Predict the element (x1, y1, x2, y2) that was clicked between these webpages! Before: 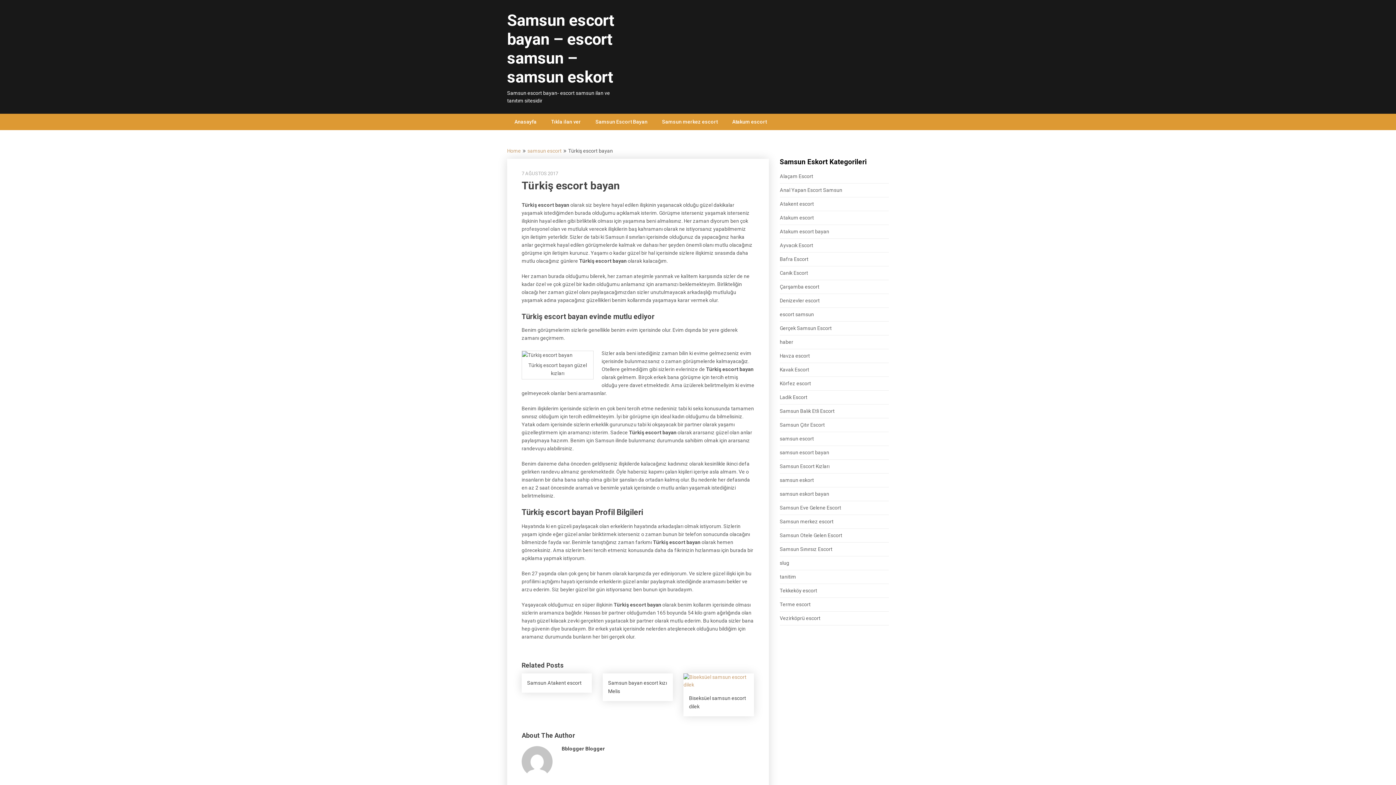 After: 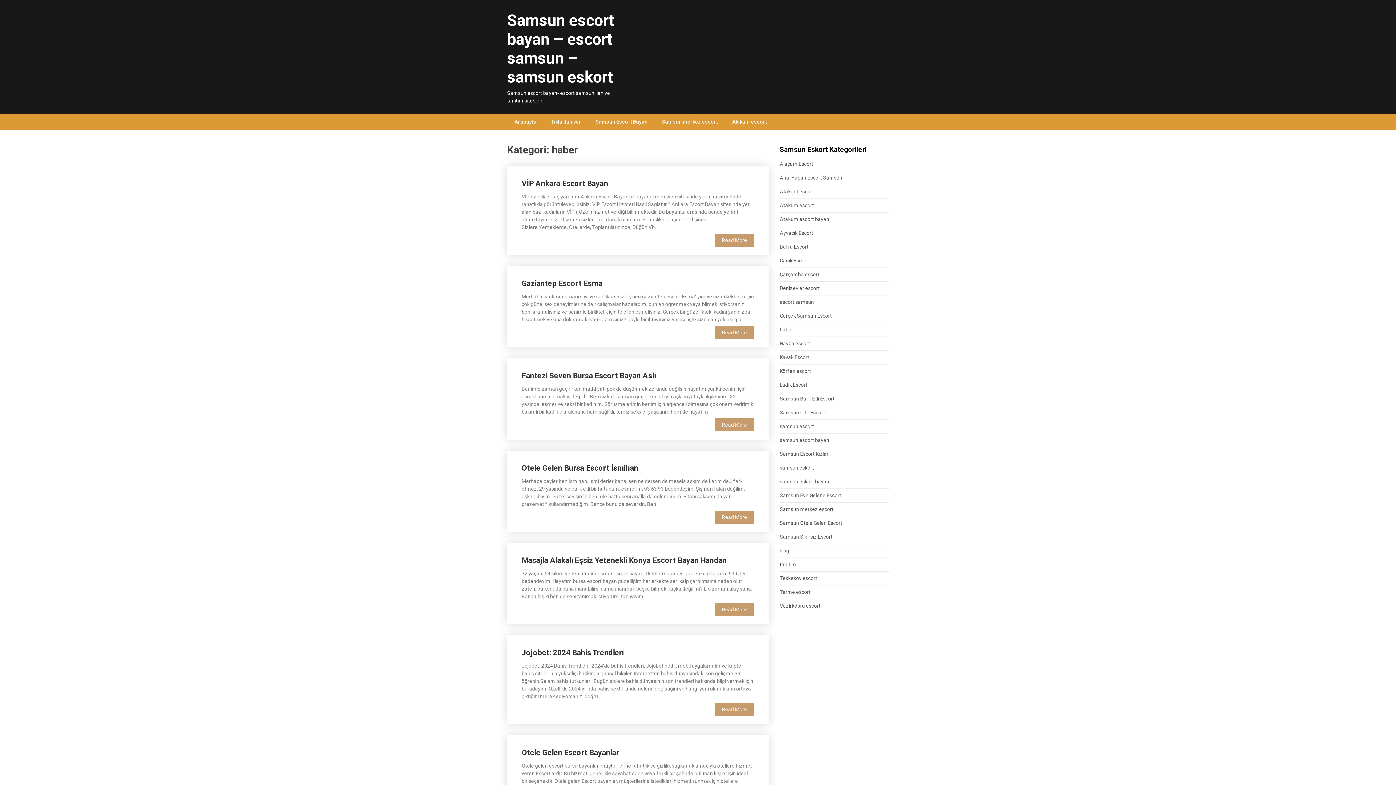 Action: bbox: (780, 339, 793, 345) label: haber